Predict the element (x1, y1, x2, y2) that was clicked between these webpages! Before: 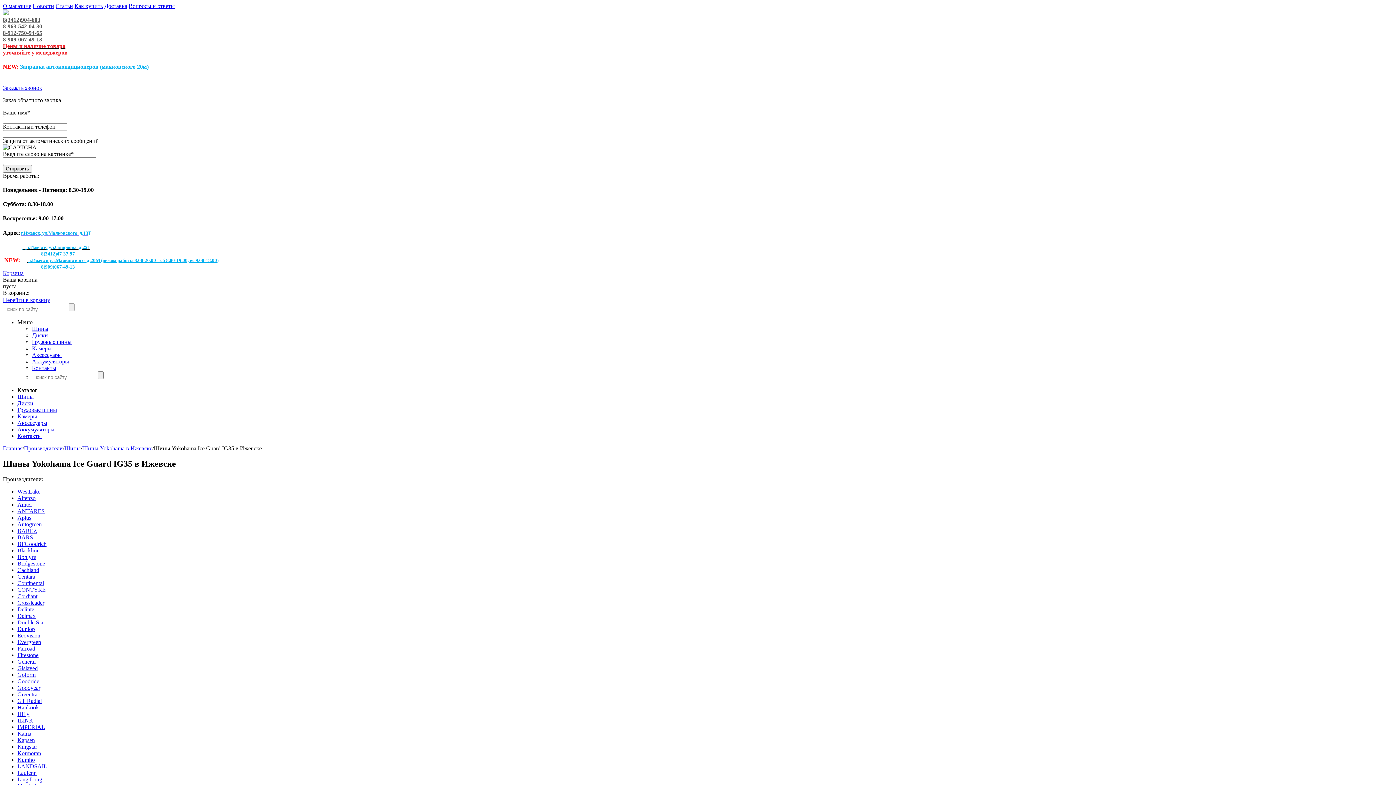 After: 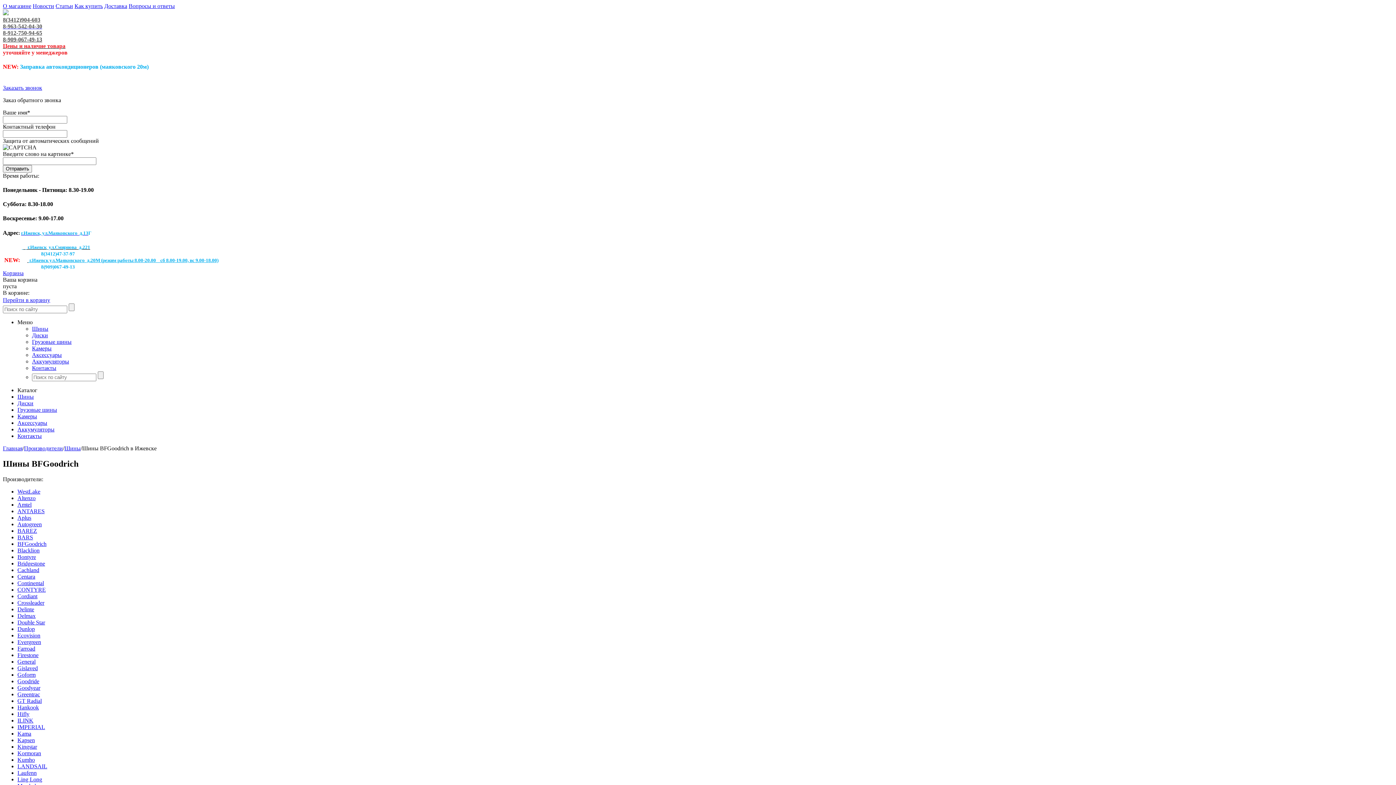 Action: label: BFGoodrich bbox: (17, 541, 46, 547)